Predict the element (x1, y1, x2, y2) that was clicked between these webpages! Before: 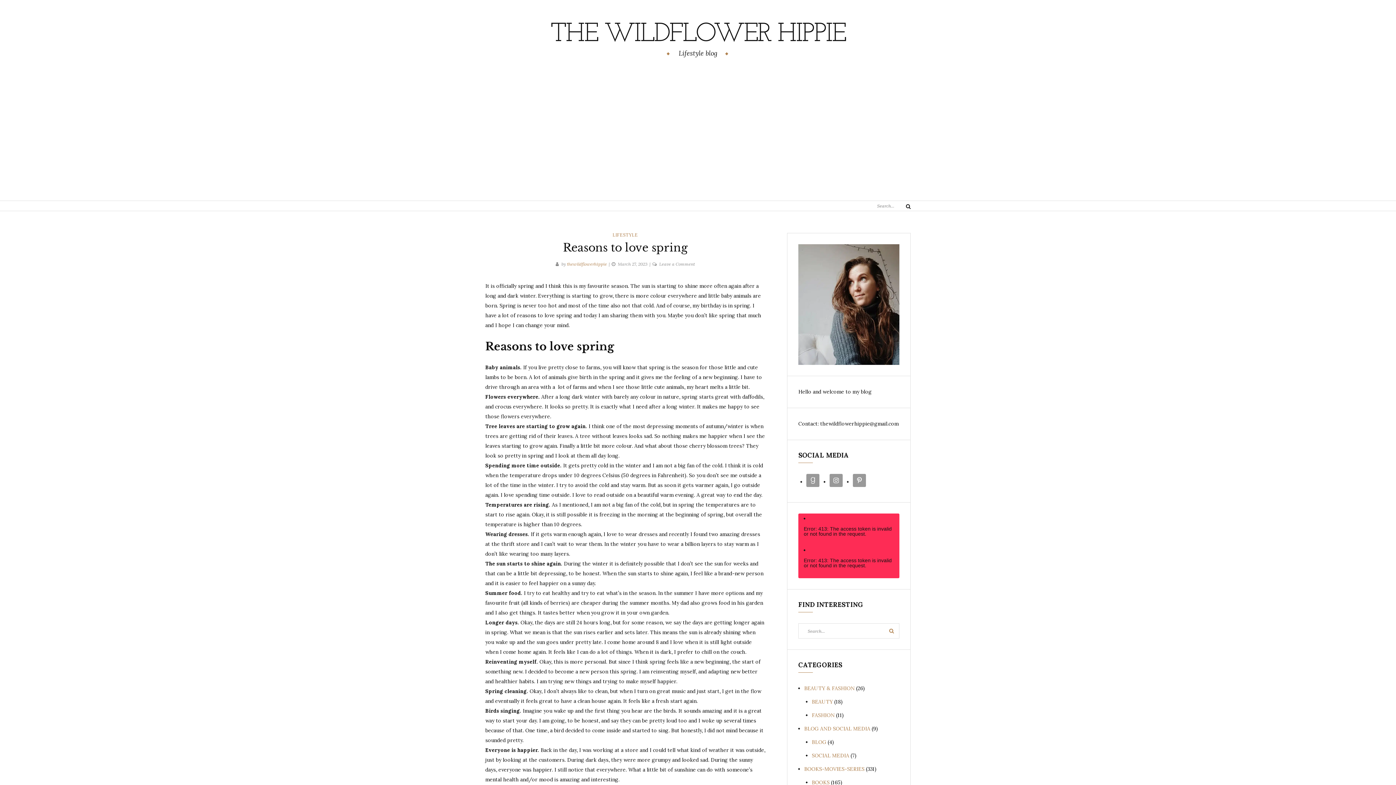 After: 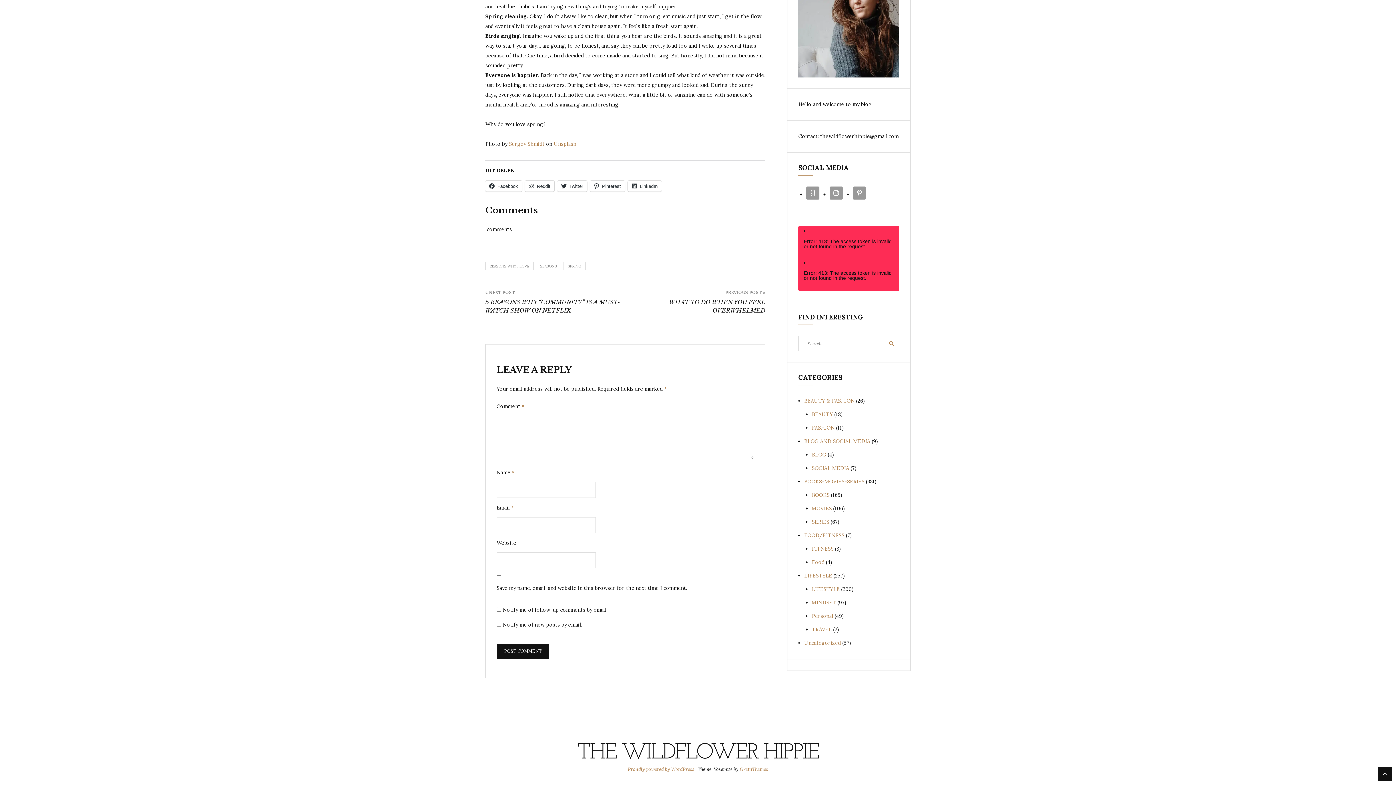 Action: bbox: (659, 261, 695, 266) label: Leave a Comment
on Reasons to love spring